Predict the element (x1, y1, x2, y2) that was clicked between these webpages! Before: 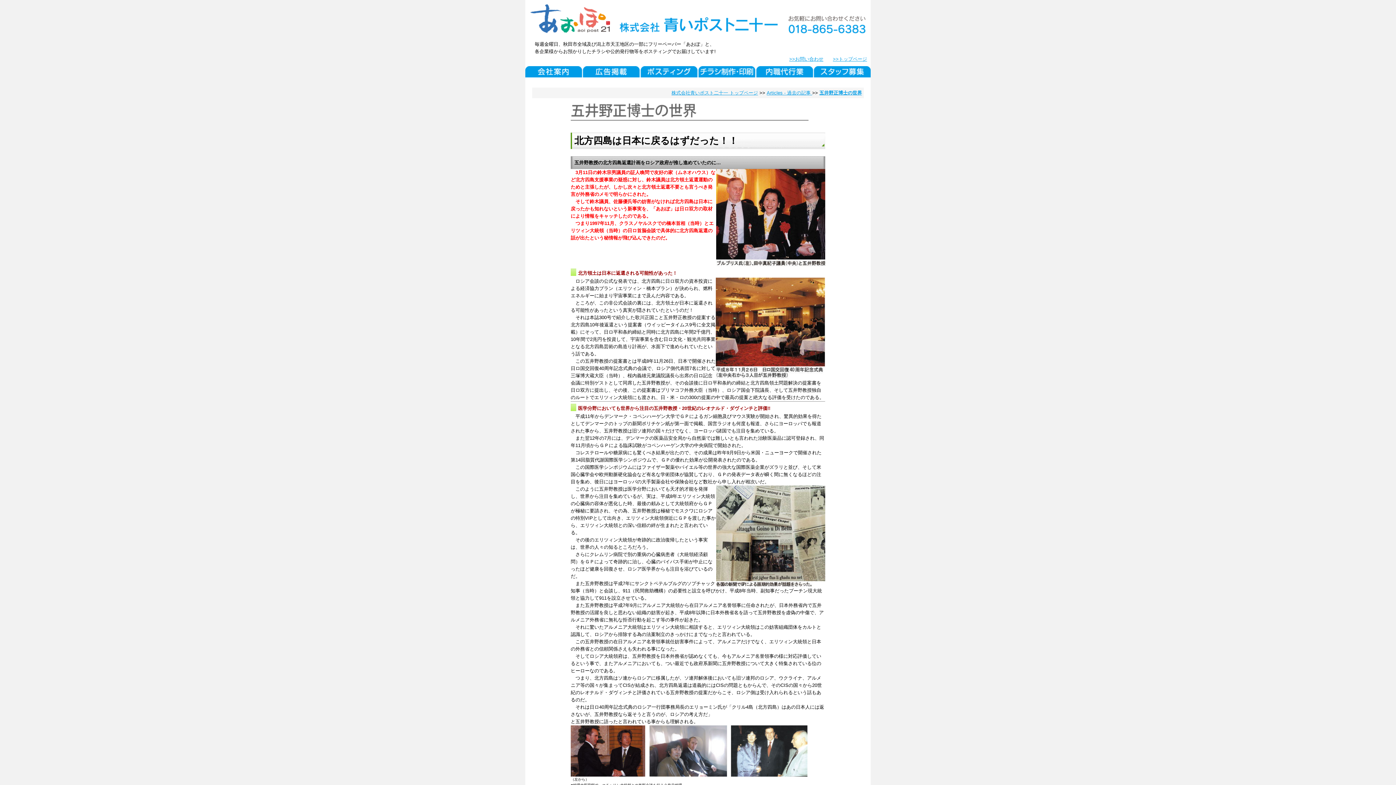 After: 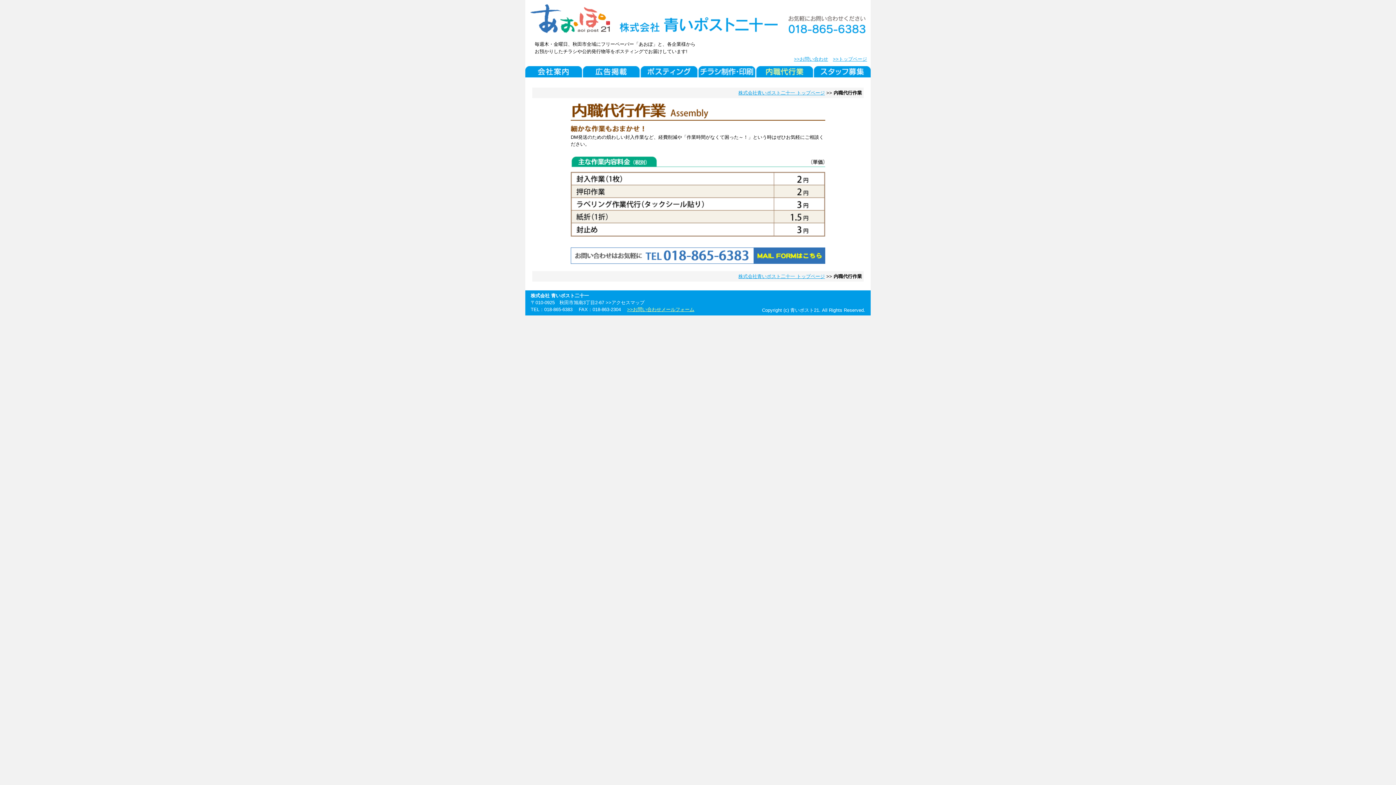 Action: bbox: (756, 71, 813, 76)